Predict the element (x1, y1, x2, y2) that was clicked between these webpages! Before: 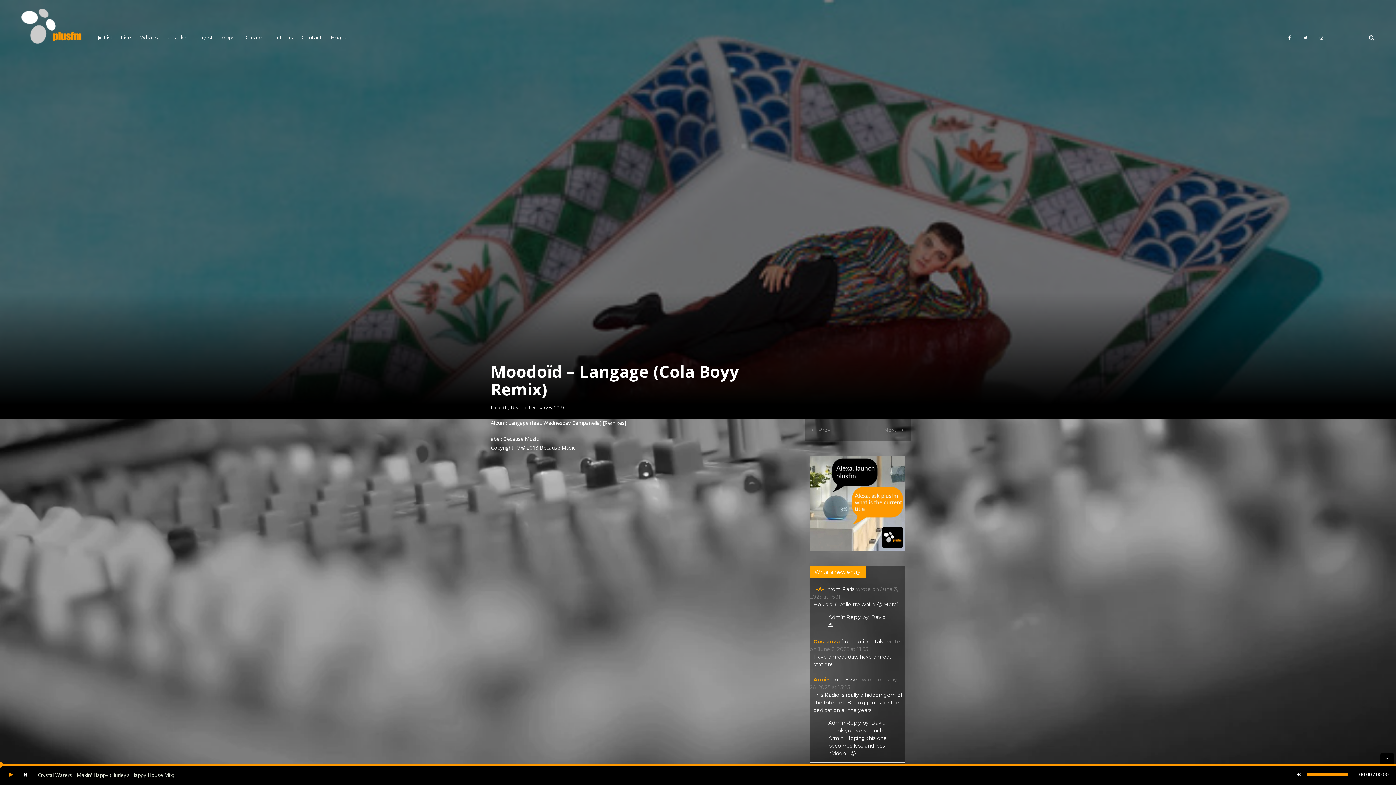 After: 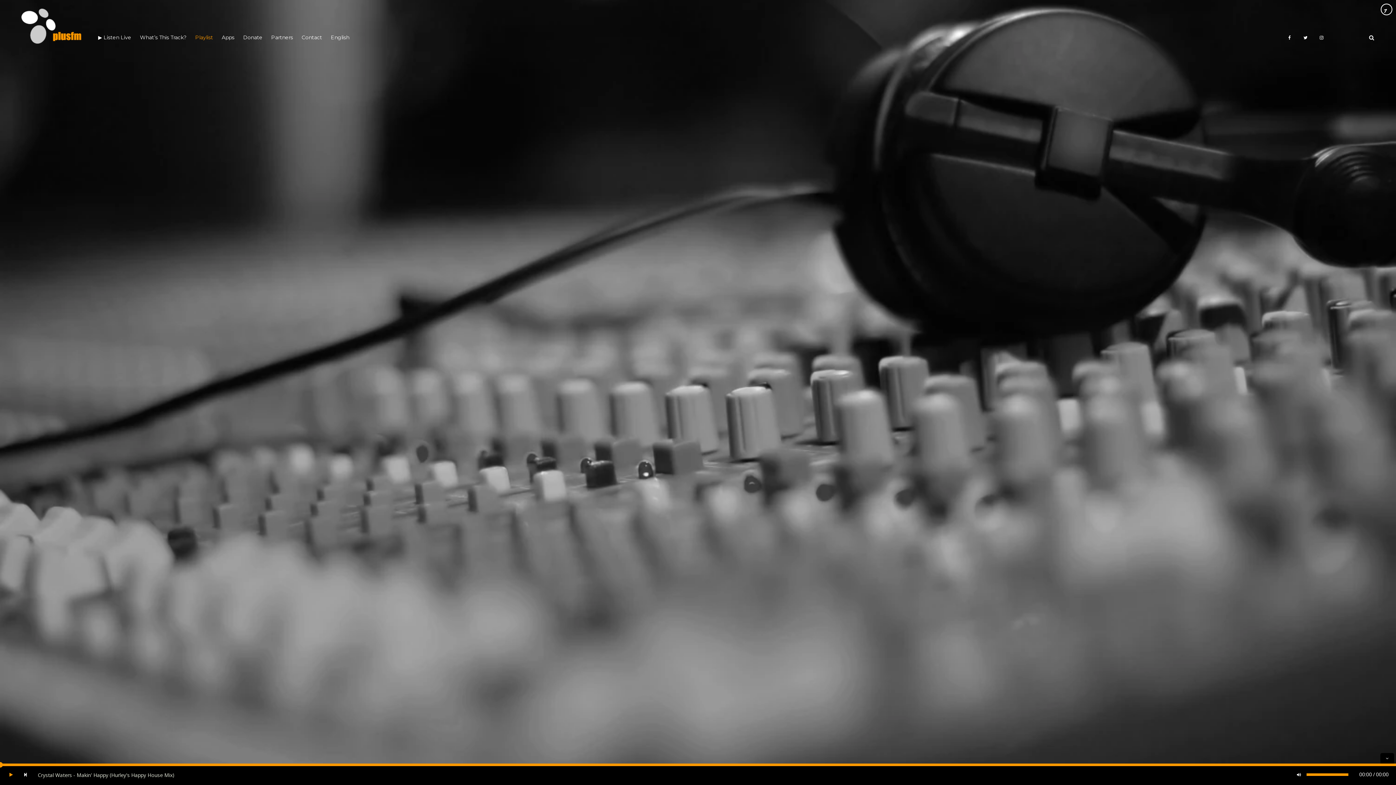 Action: label: Playlist bbox: (191, 23, 216, 50)